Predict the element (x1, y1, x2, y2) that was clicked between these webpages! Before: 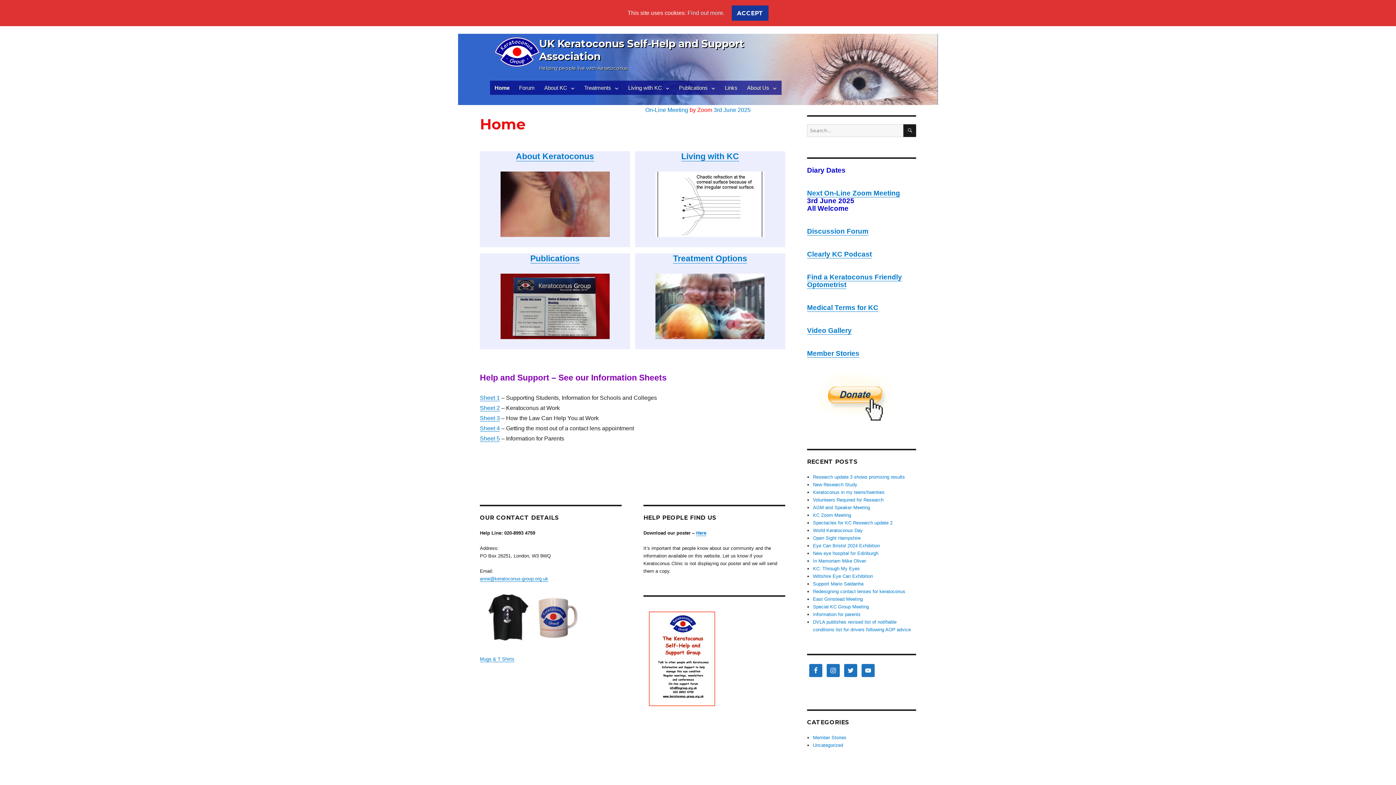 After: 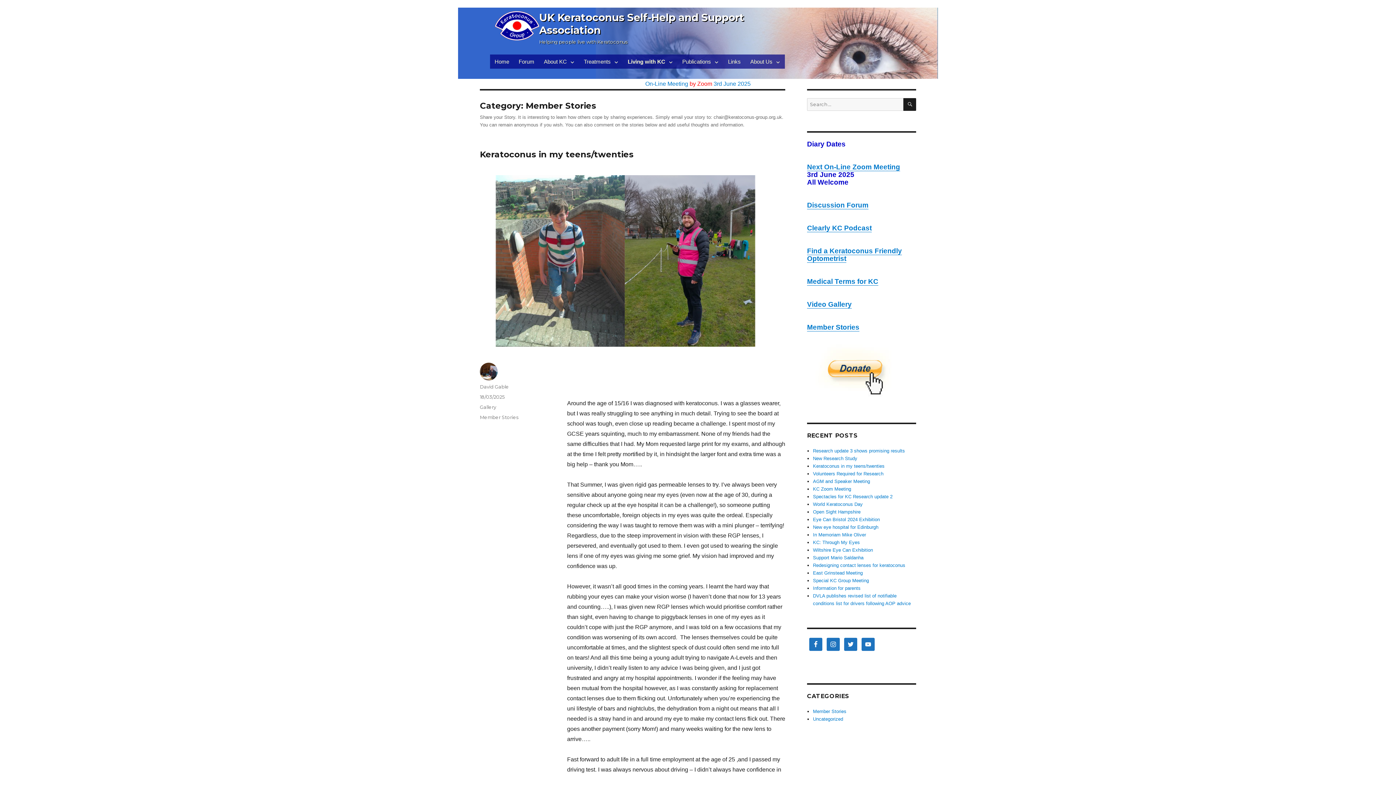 Action: bbox: (813, 735, 846, 740) label: Member Stories